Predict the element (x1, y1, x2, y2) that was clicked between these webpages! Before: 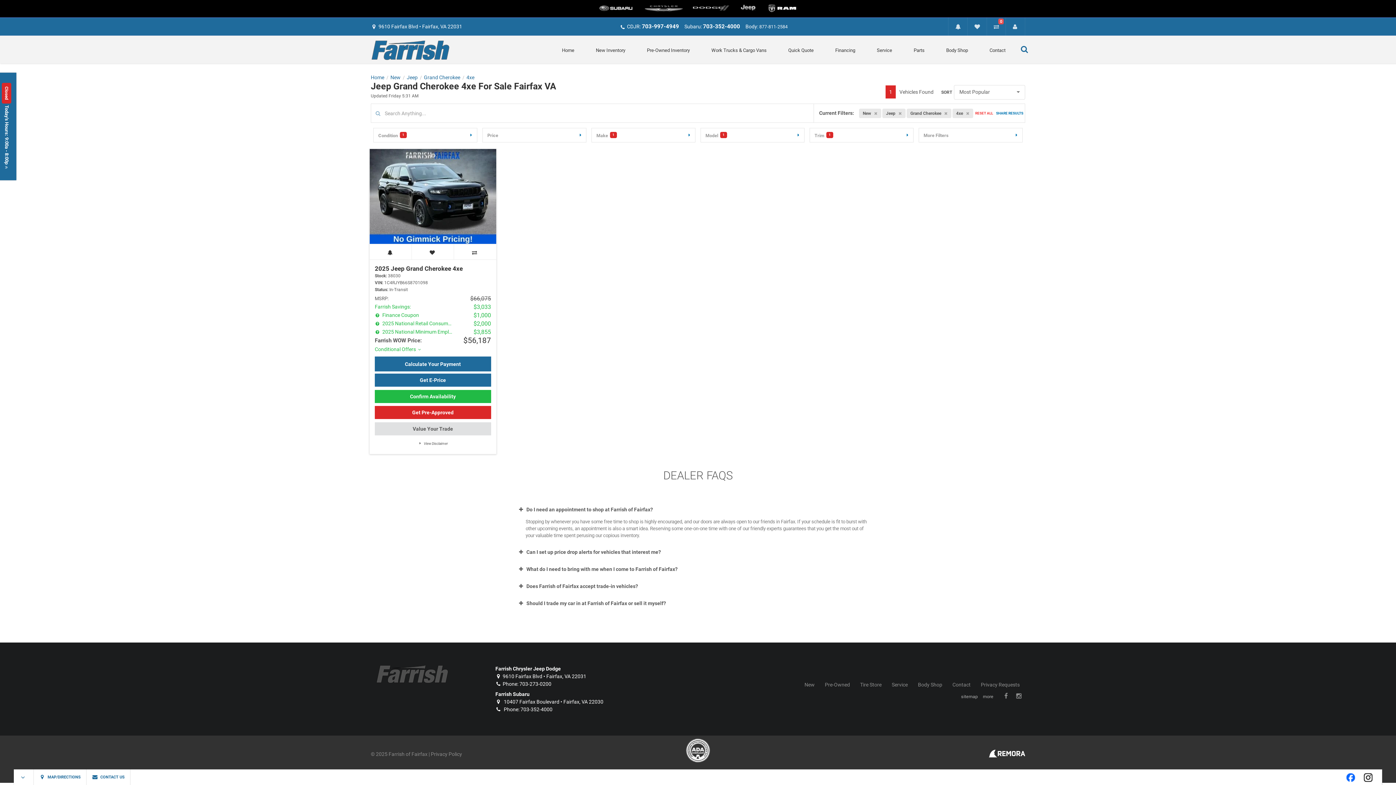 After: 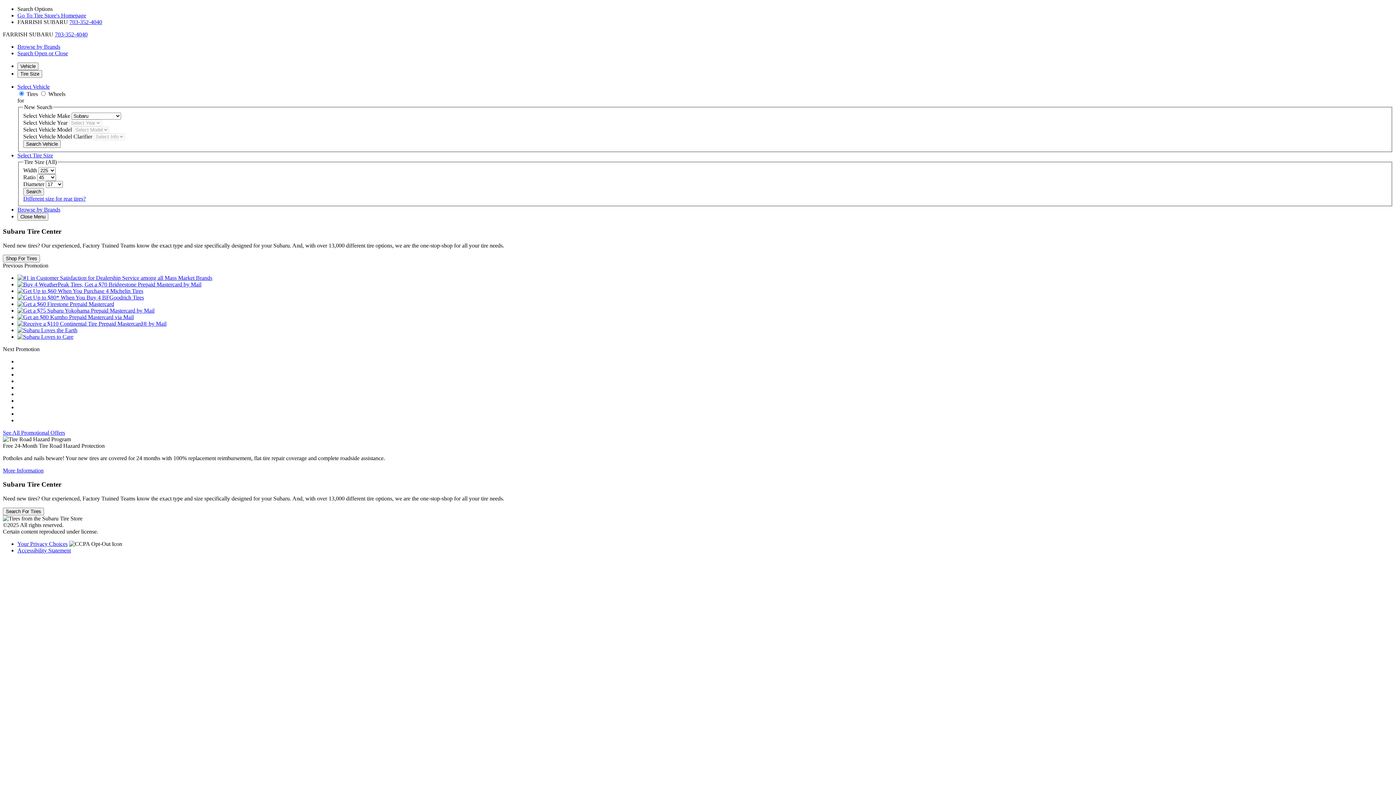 Action: bbox: (860, 682, 881, 687) label: Tire Store